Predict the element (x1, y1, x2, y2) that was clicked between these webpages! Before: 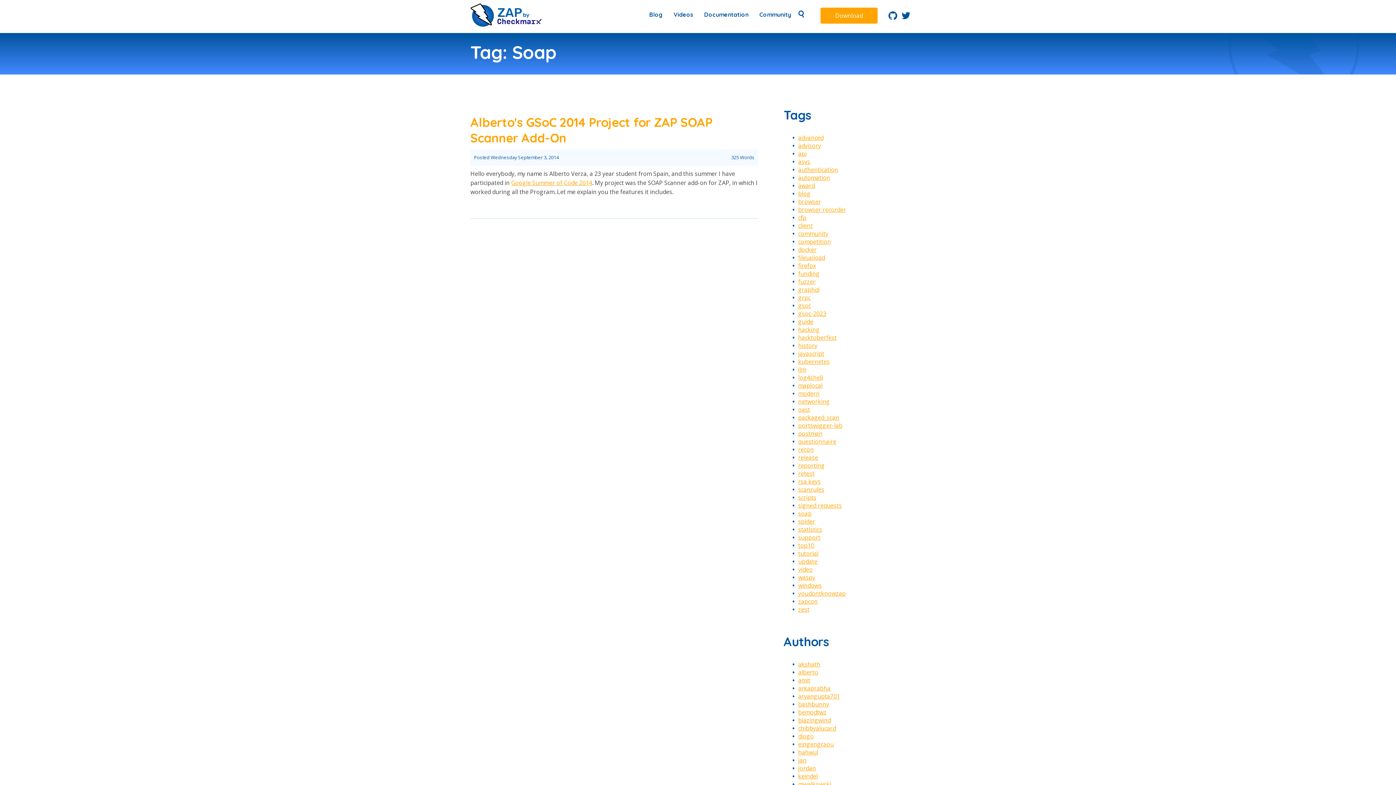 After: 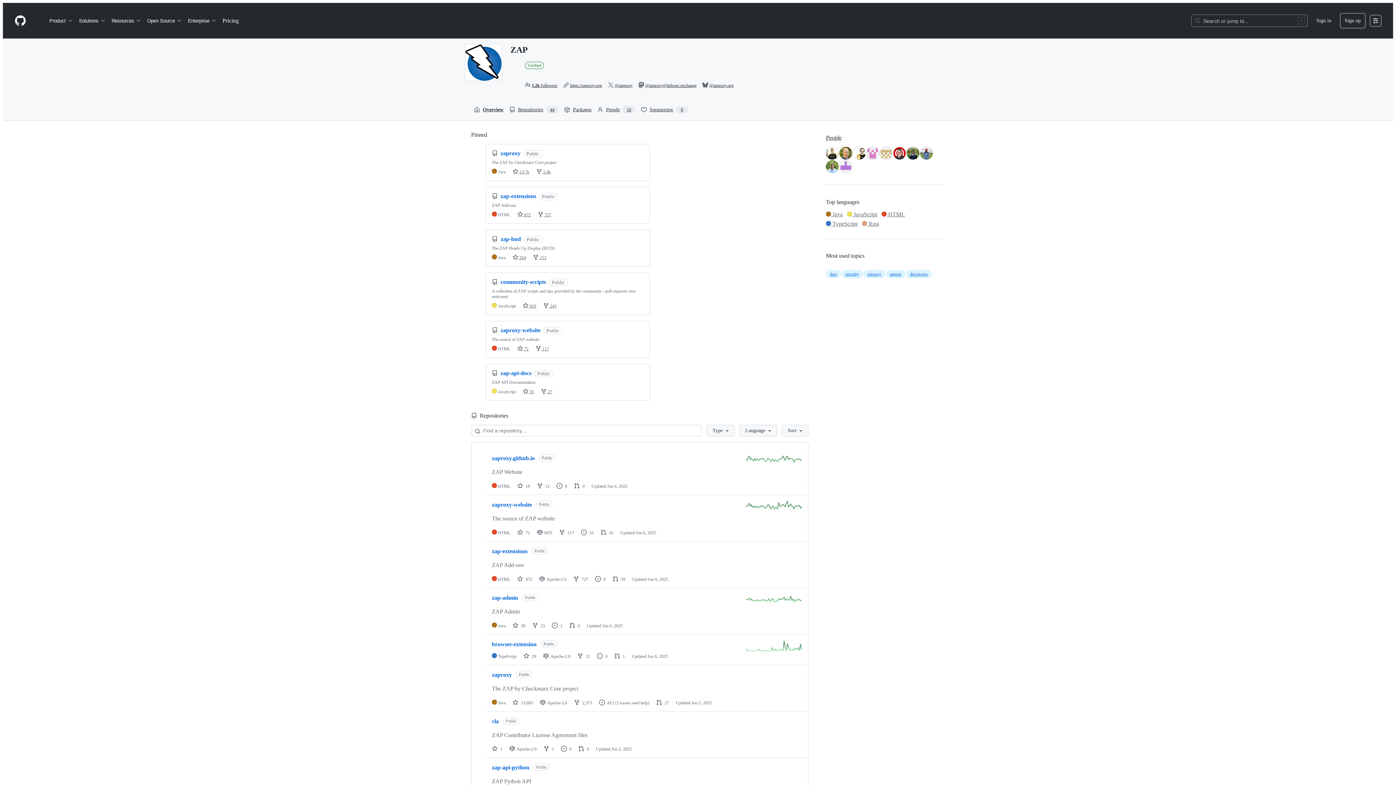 Action: bbox: (888, 13, 897, 21) label: Go to ZAP's GitHub repo